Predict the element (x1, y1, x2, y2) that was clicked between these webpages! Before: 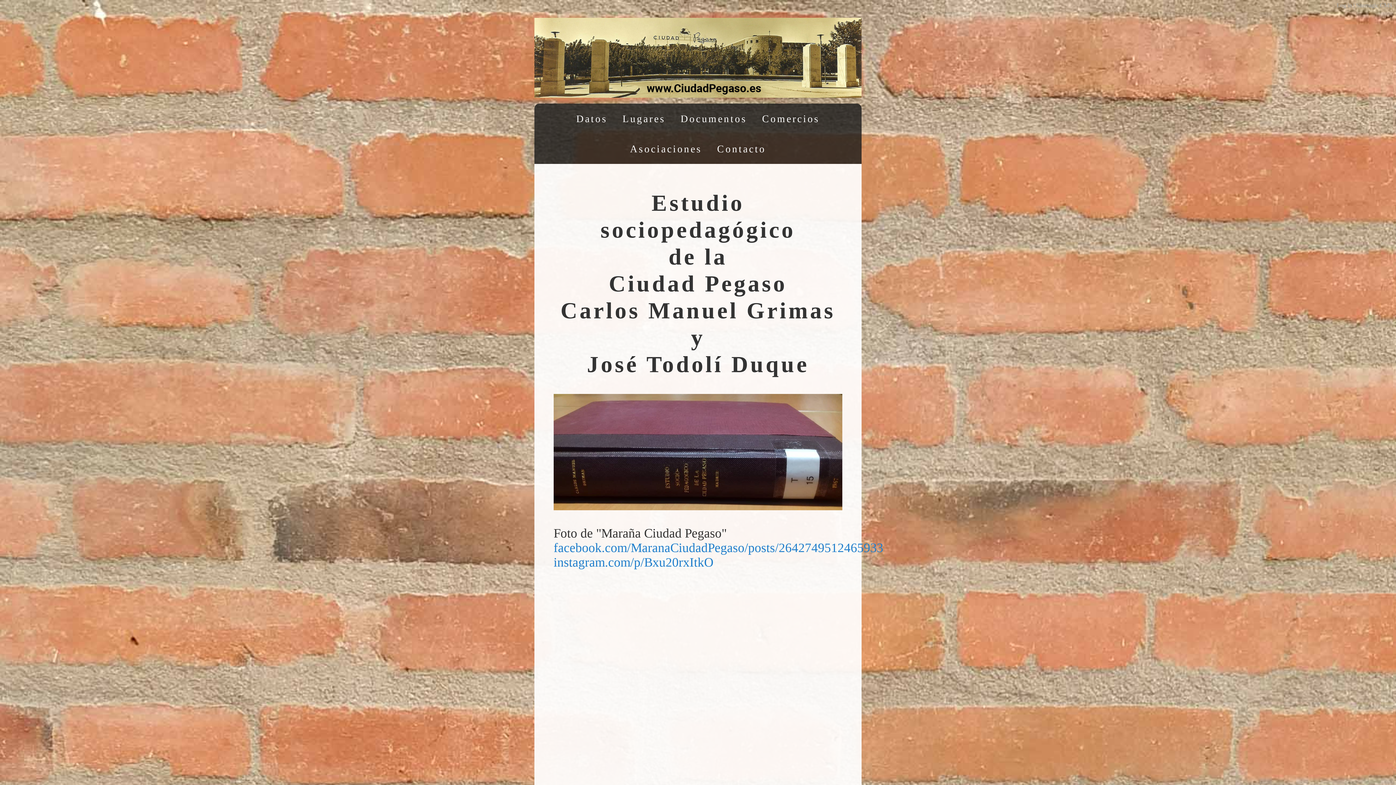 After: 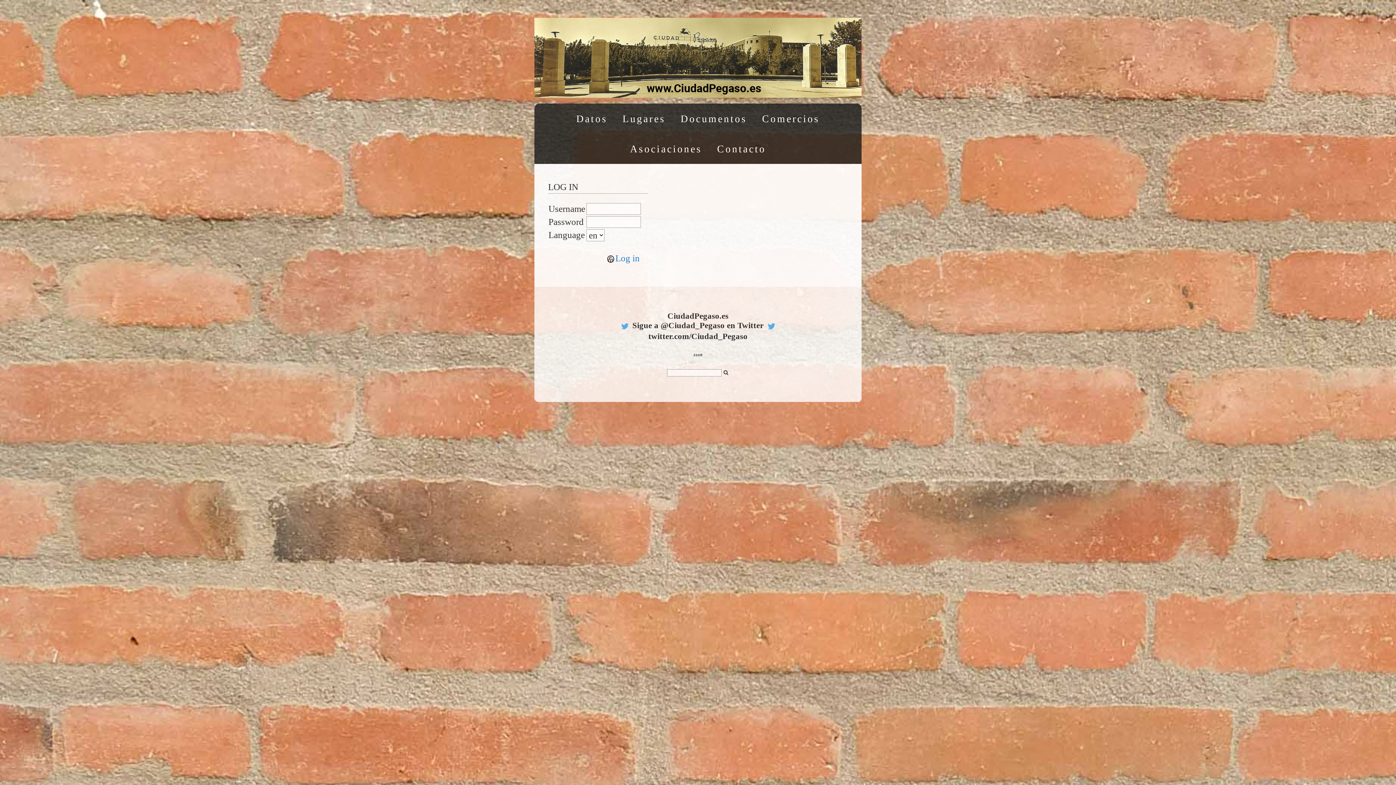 Action: label: Log in bbox: (1337, 1, 1352, 8)